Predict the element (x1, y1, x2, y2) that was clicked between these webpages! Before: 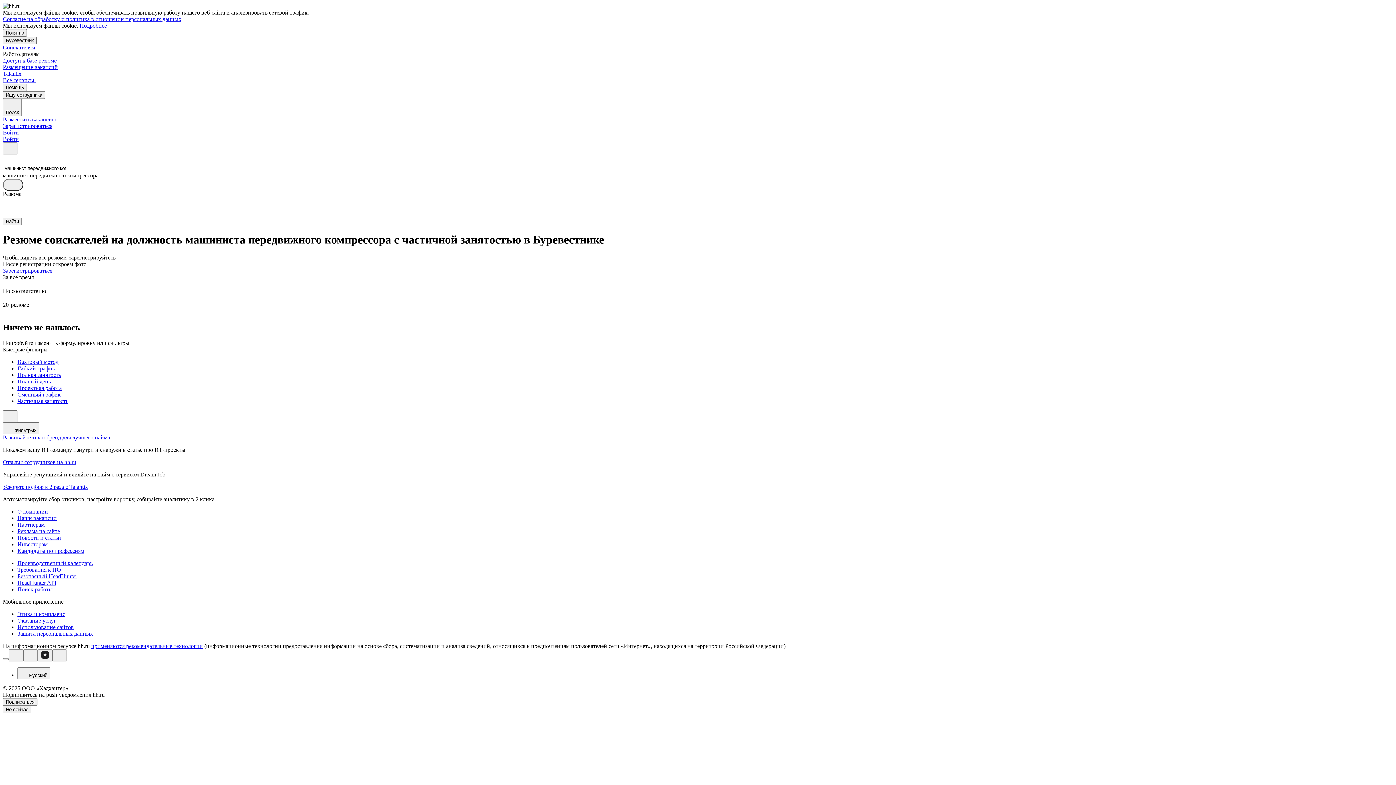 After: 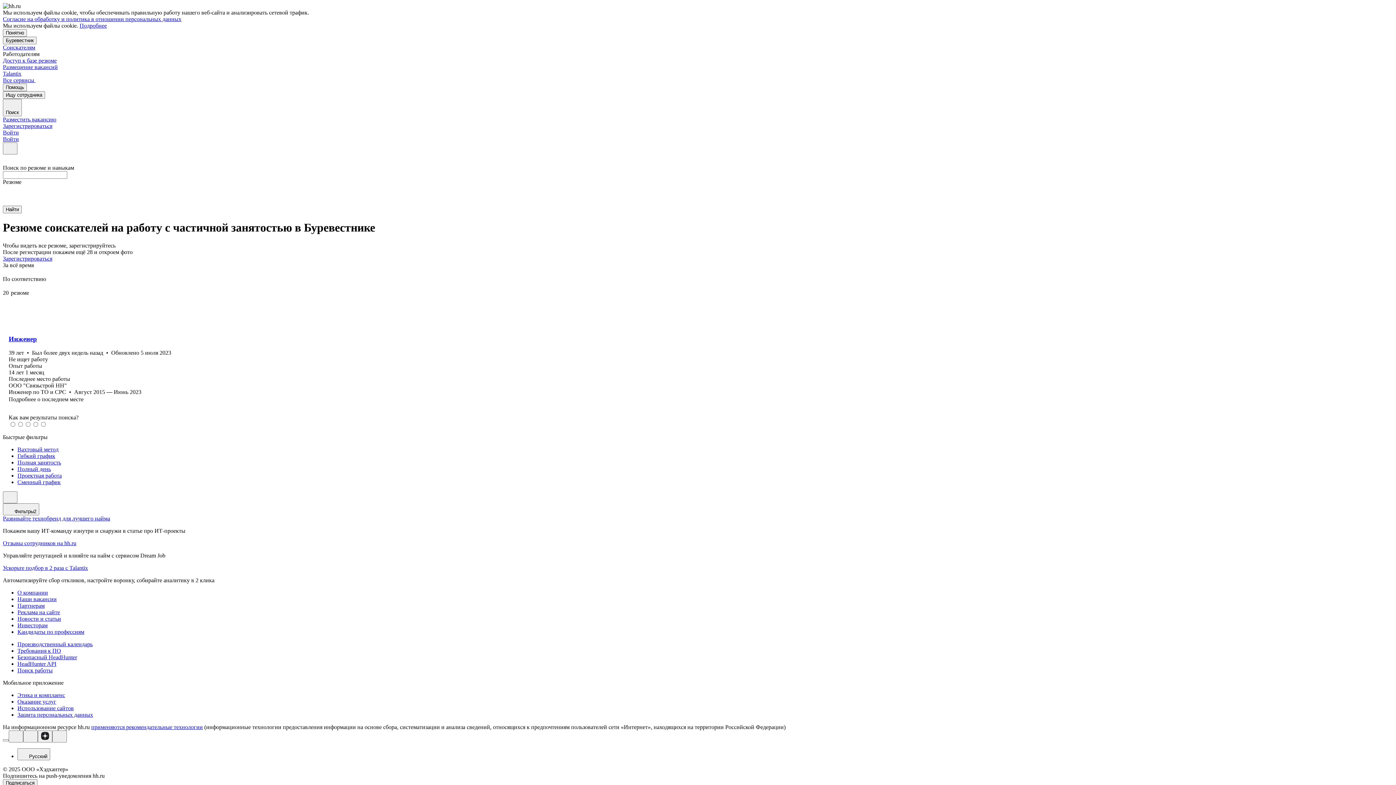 Action: label: Частичная занятость bbox: (17, 398, 1393, 404)